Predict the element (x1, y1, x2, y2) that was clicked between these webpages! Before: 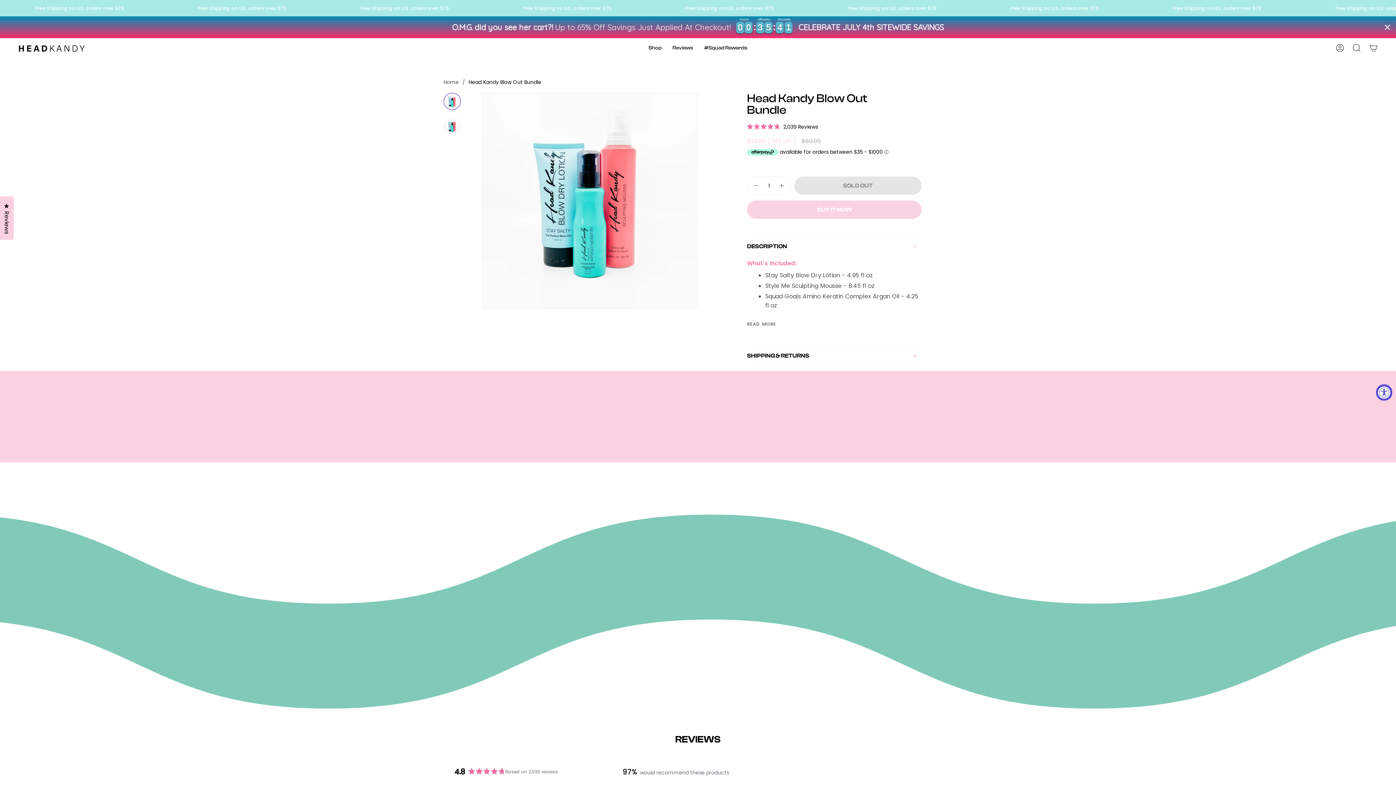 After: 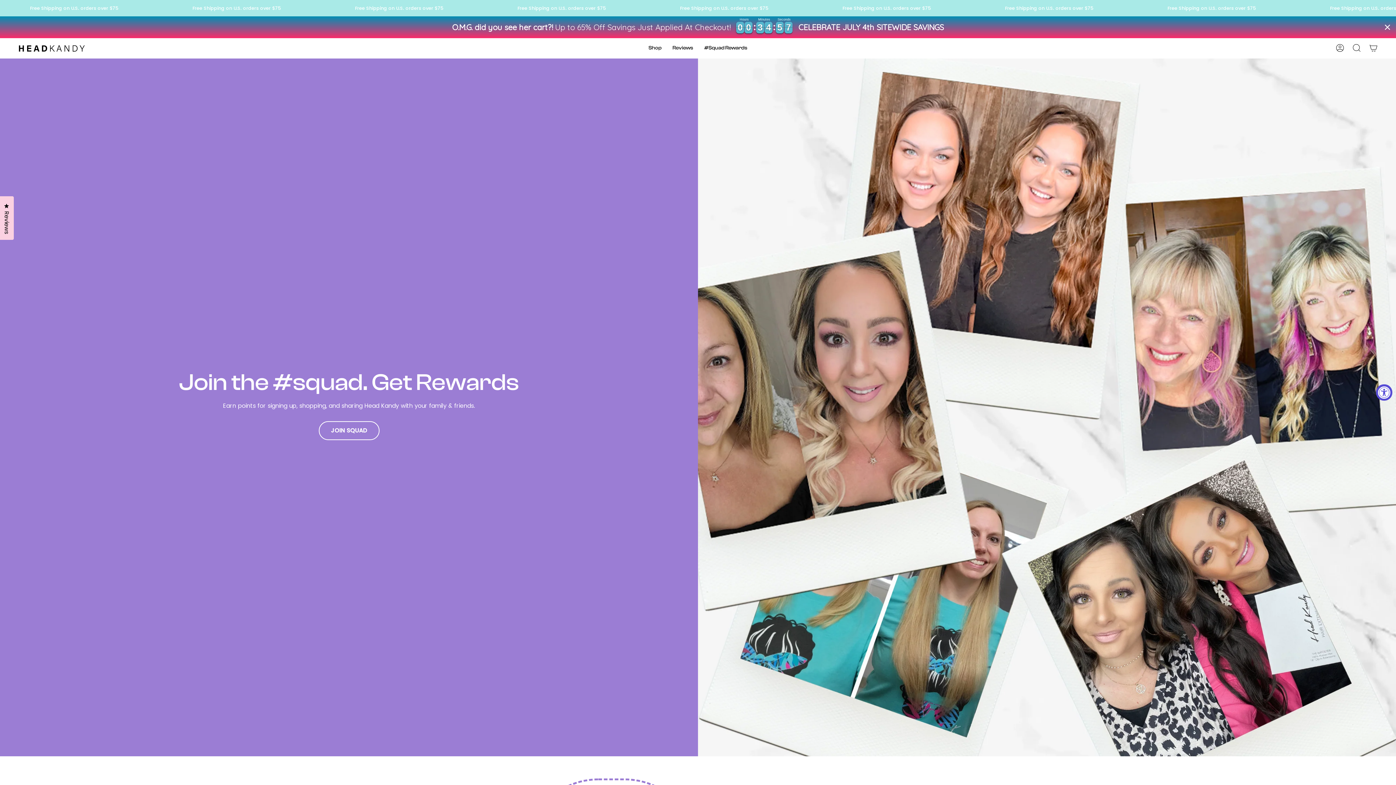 Action: label: #Squad Rewards bbox: (698, 38, 753, 58)